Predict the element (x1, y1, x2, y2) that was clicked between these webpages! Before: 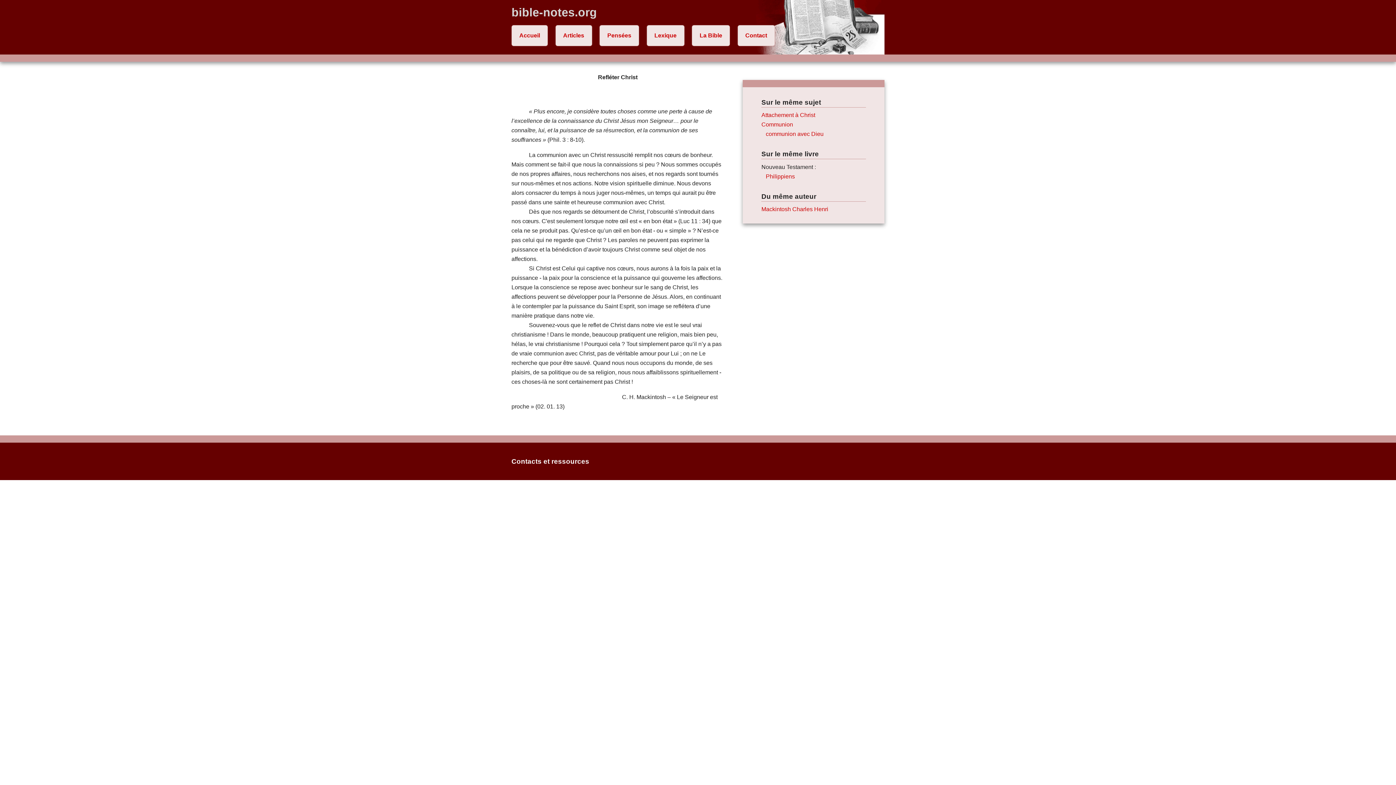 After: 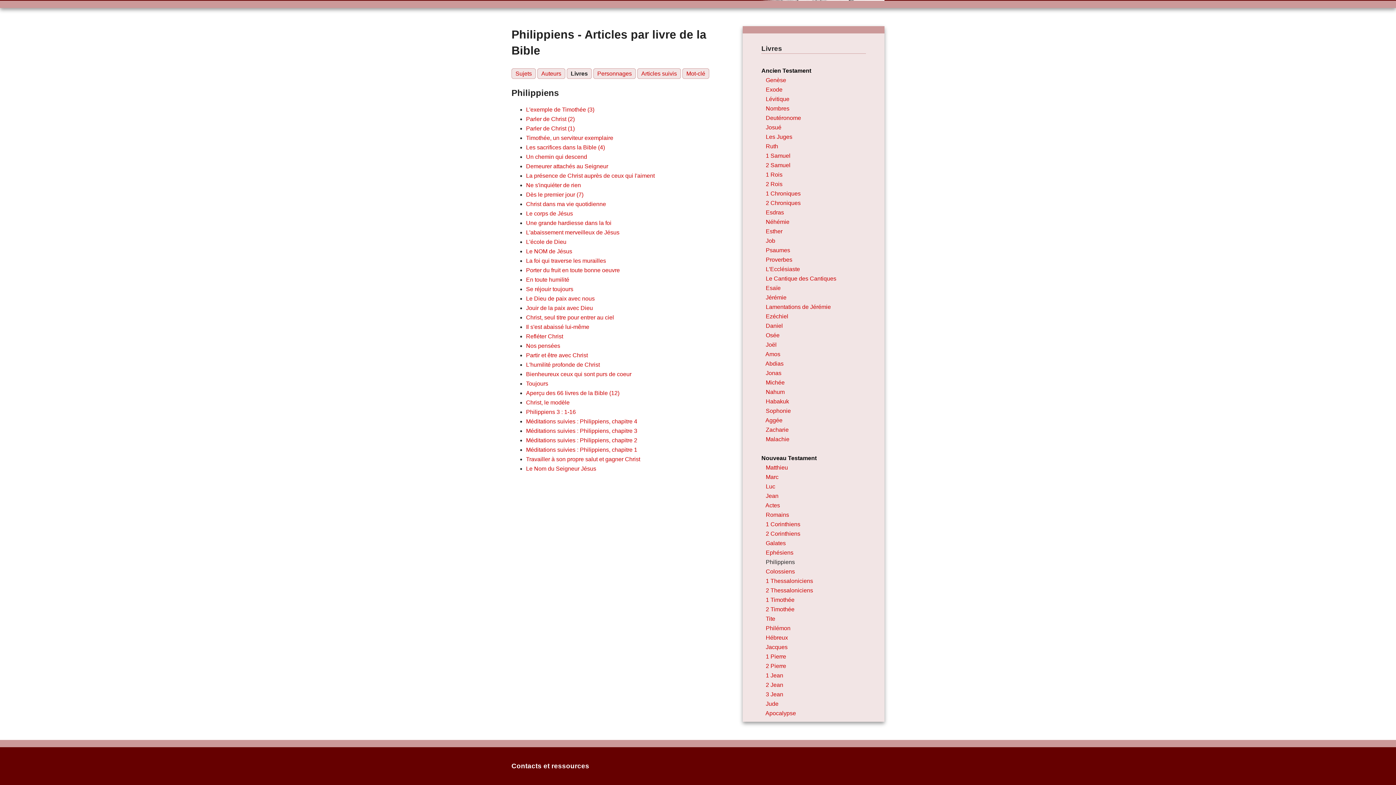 Action: label: Philippiens bbox: (765, 173, 795, 179)